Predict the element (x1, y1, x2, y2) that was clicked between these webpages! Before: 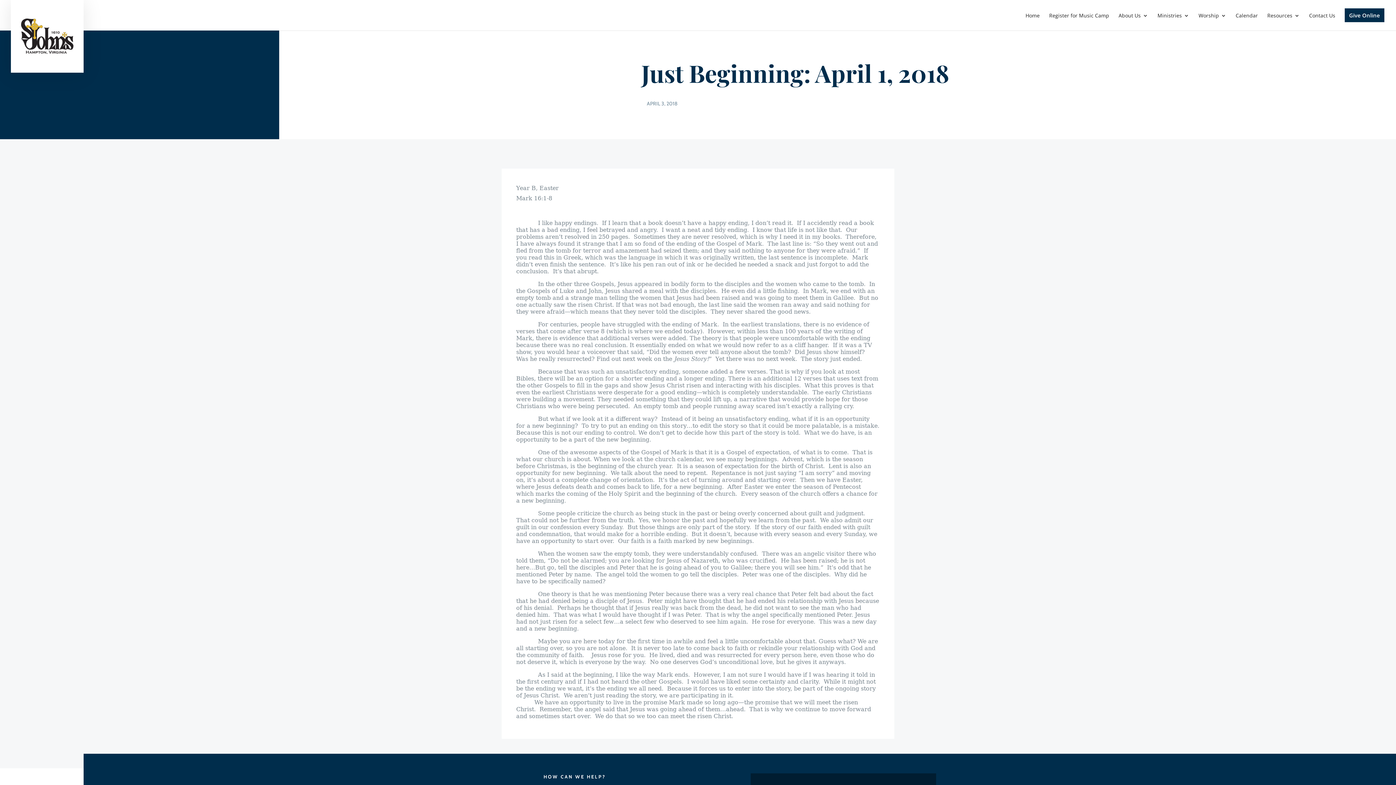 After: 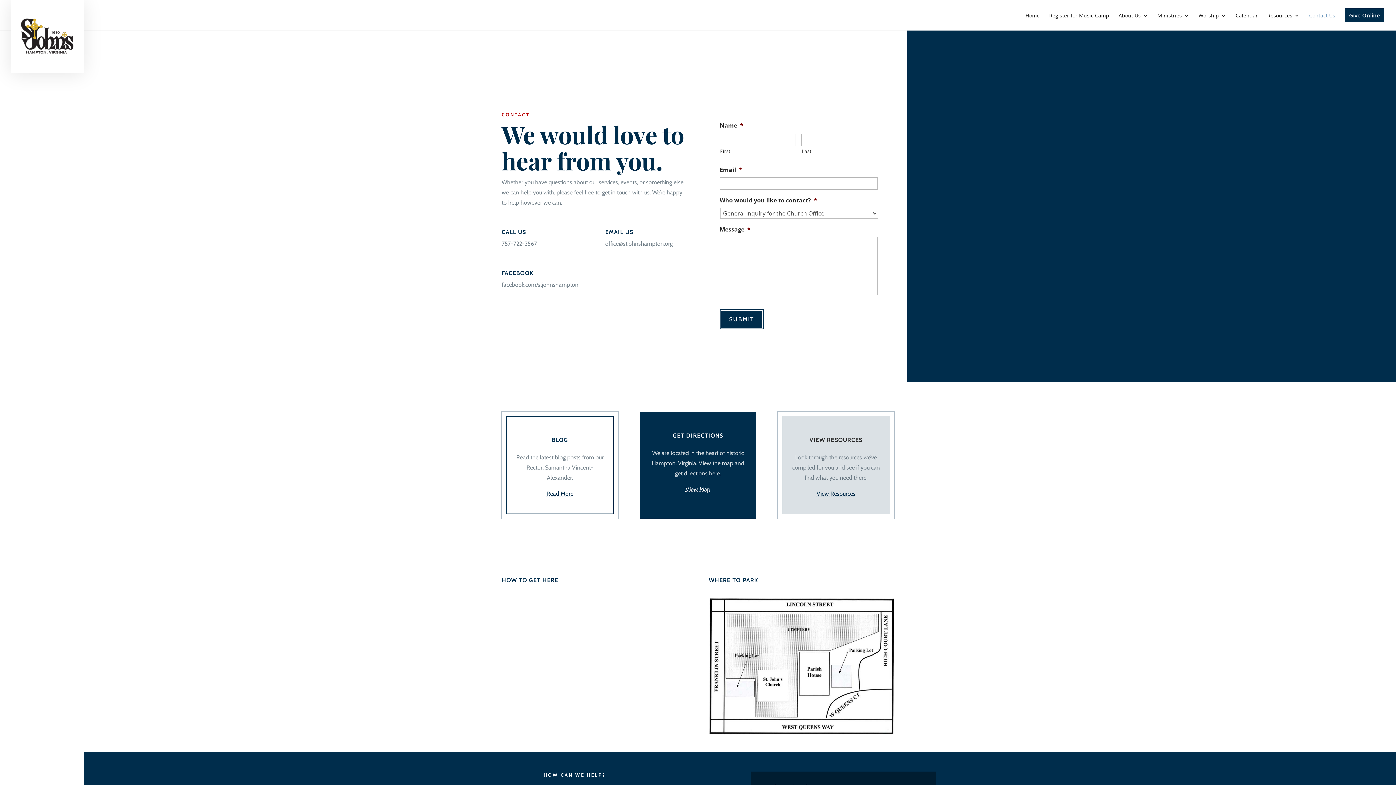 Action: bbox: (1309, 13, 1335, 30) label: Contact Us